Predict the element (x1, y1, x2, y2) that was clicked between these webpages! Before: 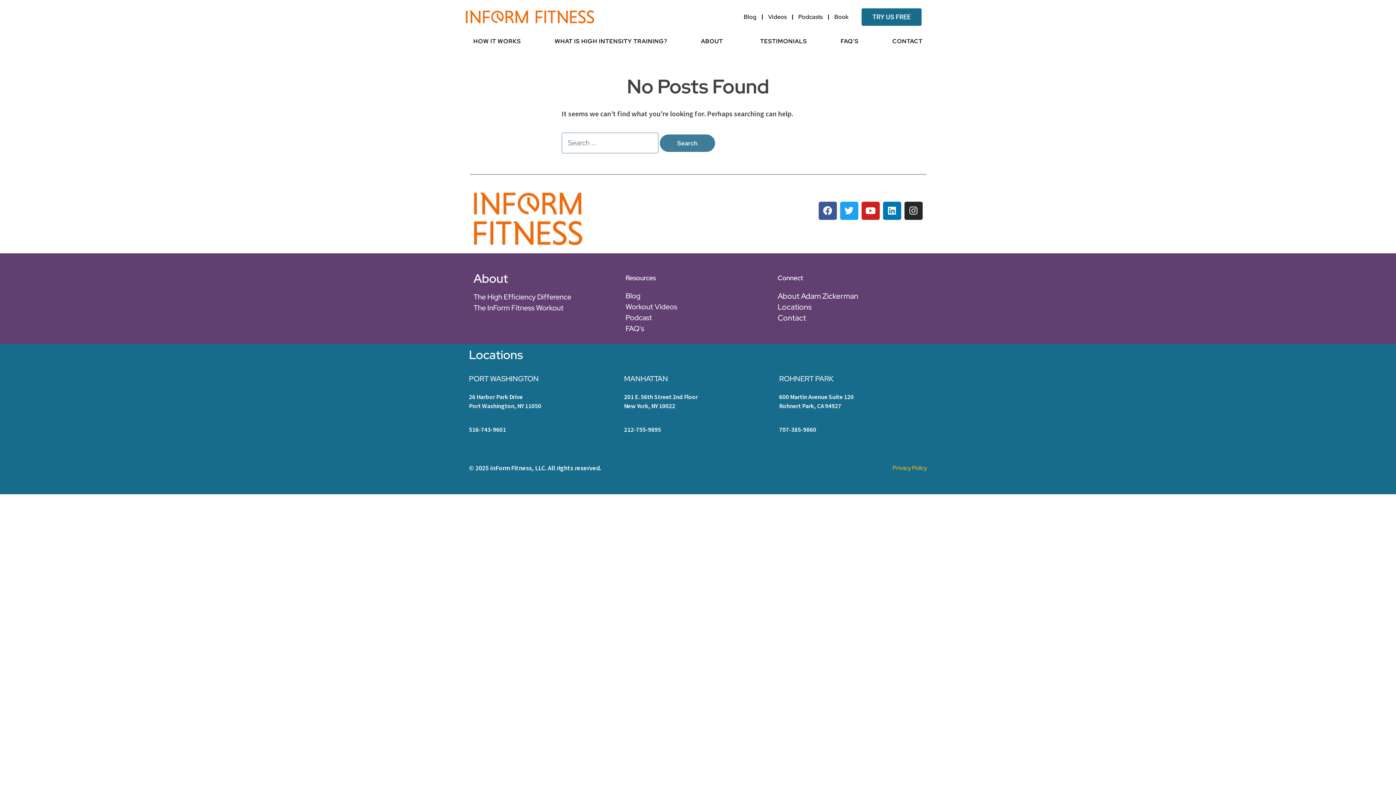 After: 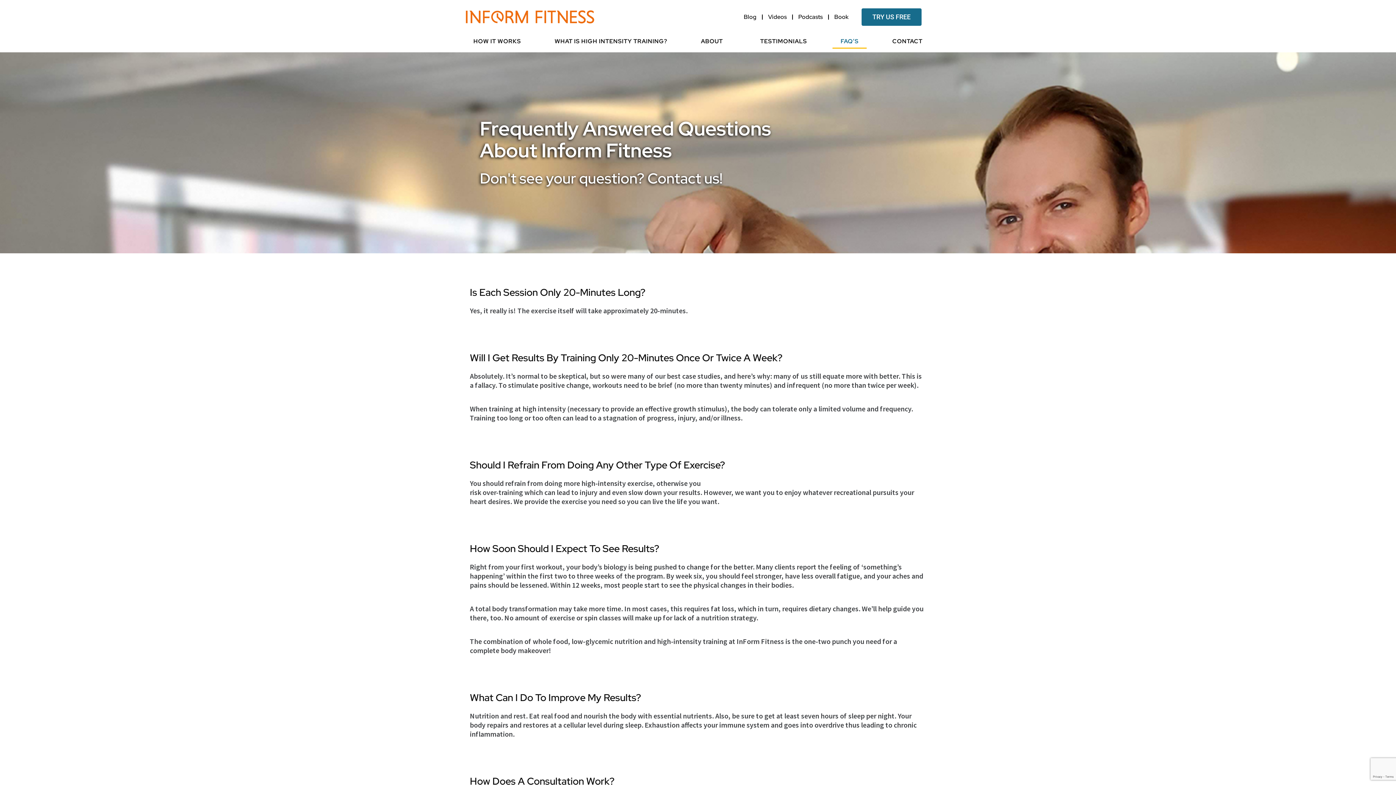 Action: bbox: (625, 324, 770, 333) label: FAQ's